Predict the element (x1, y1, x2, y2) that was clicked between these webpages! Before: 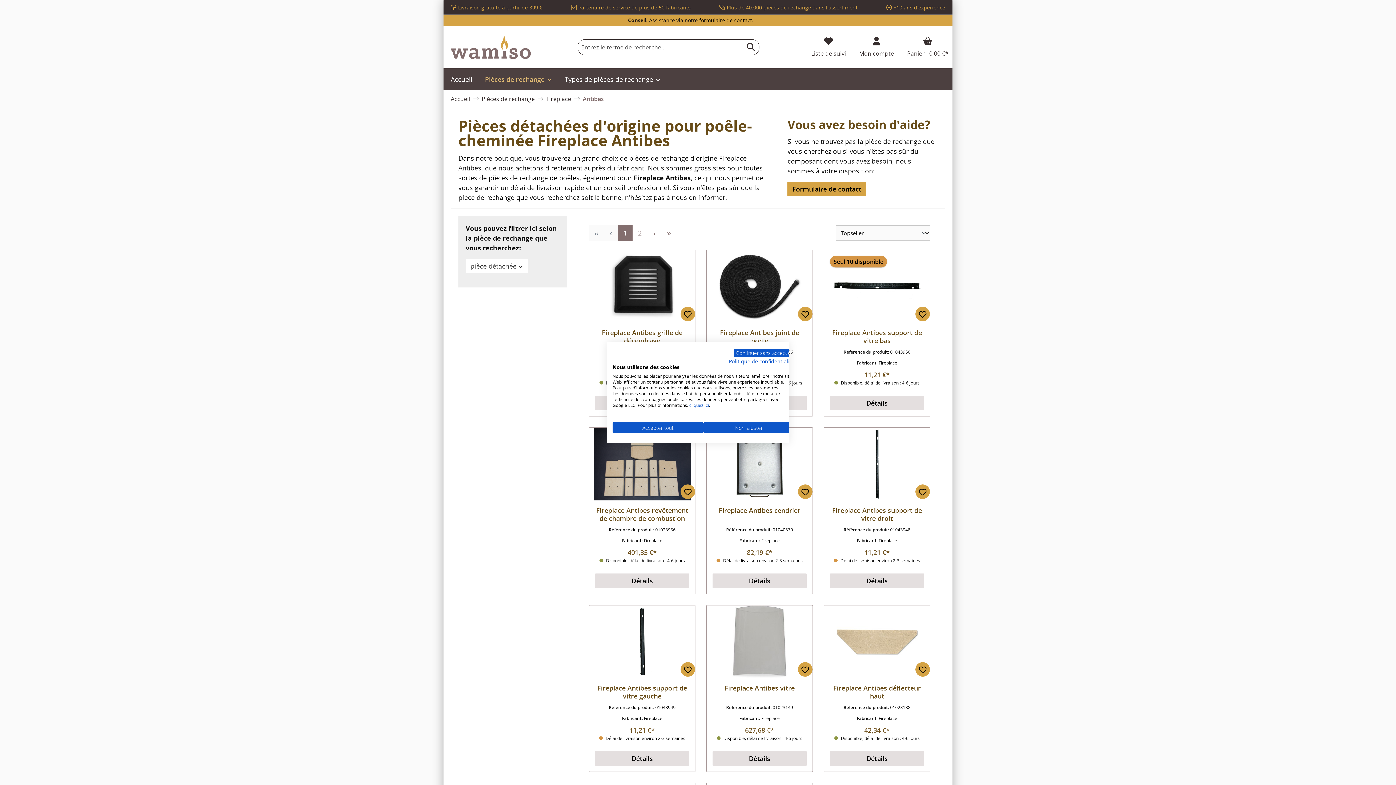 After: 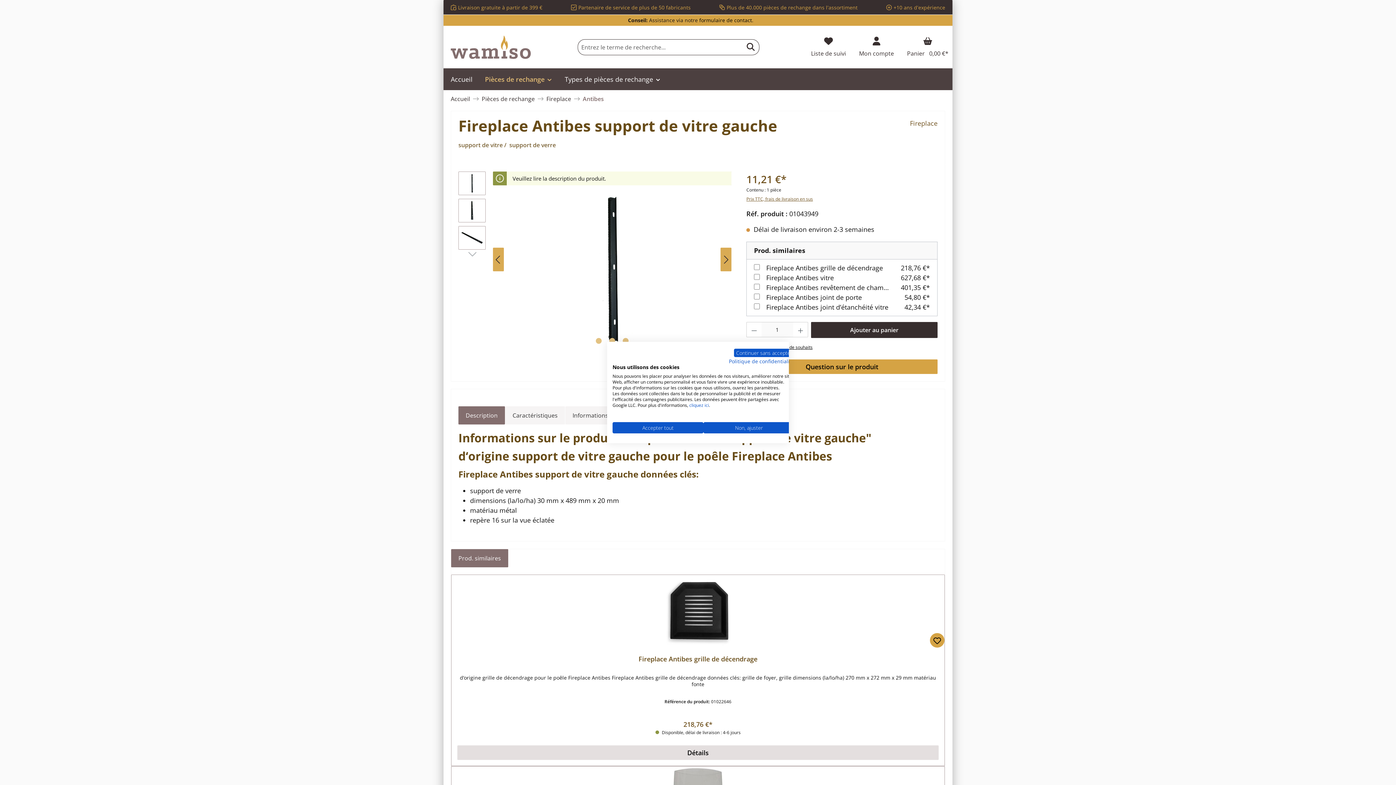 Action: bbox: (589, 605, 695, 678)